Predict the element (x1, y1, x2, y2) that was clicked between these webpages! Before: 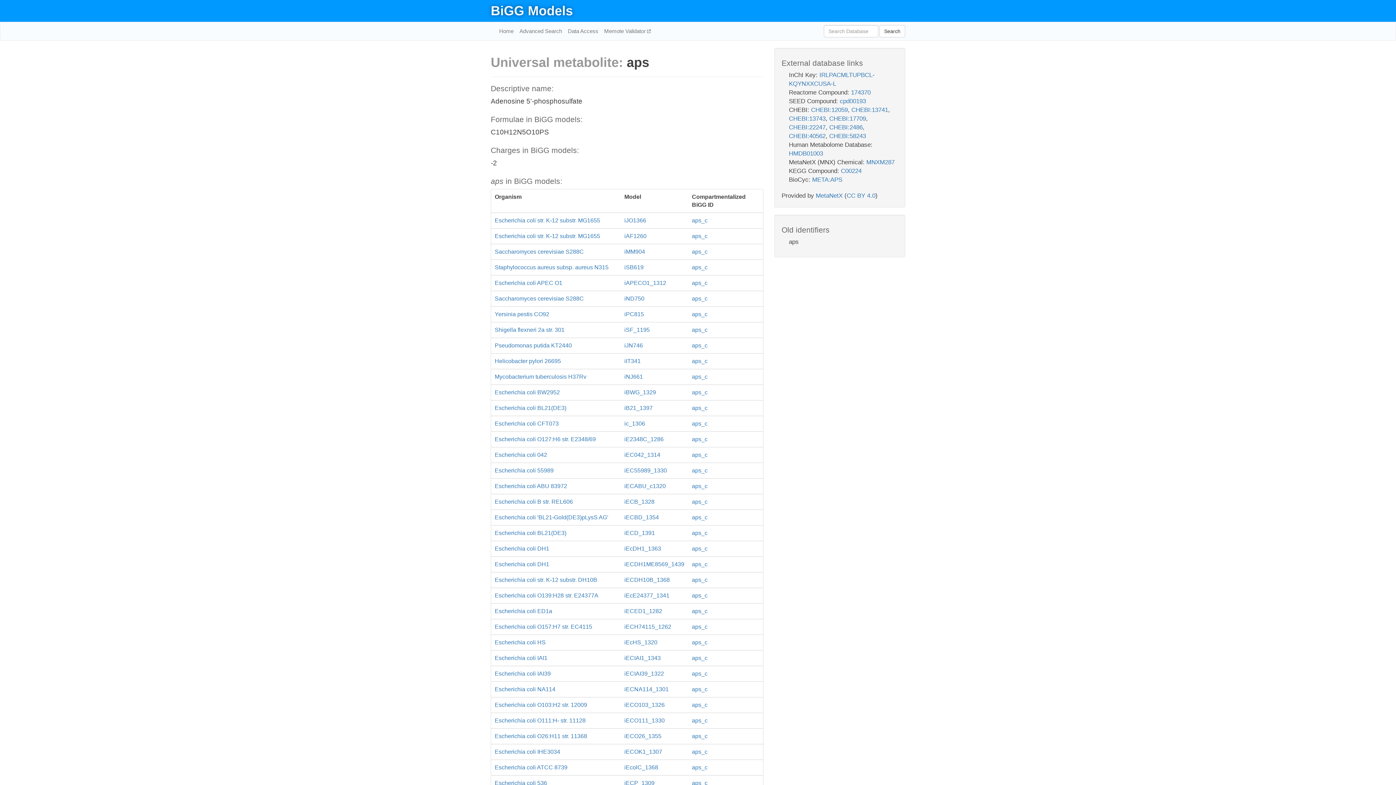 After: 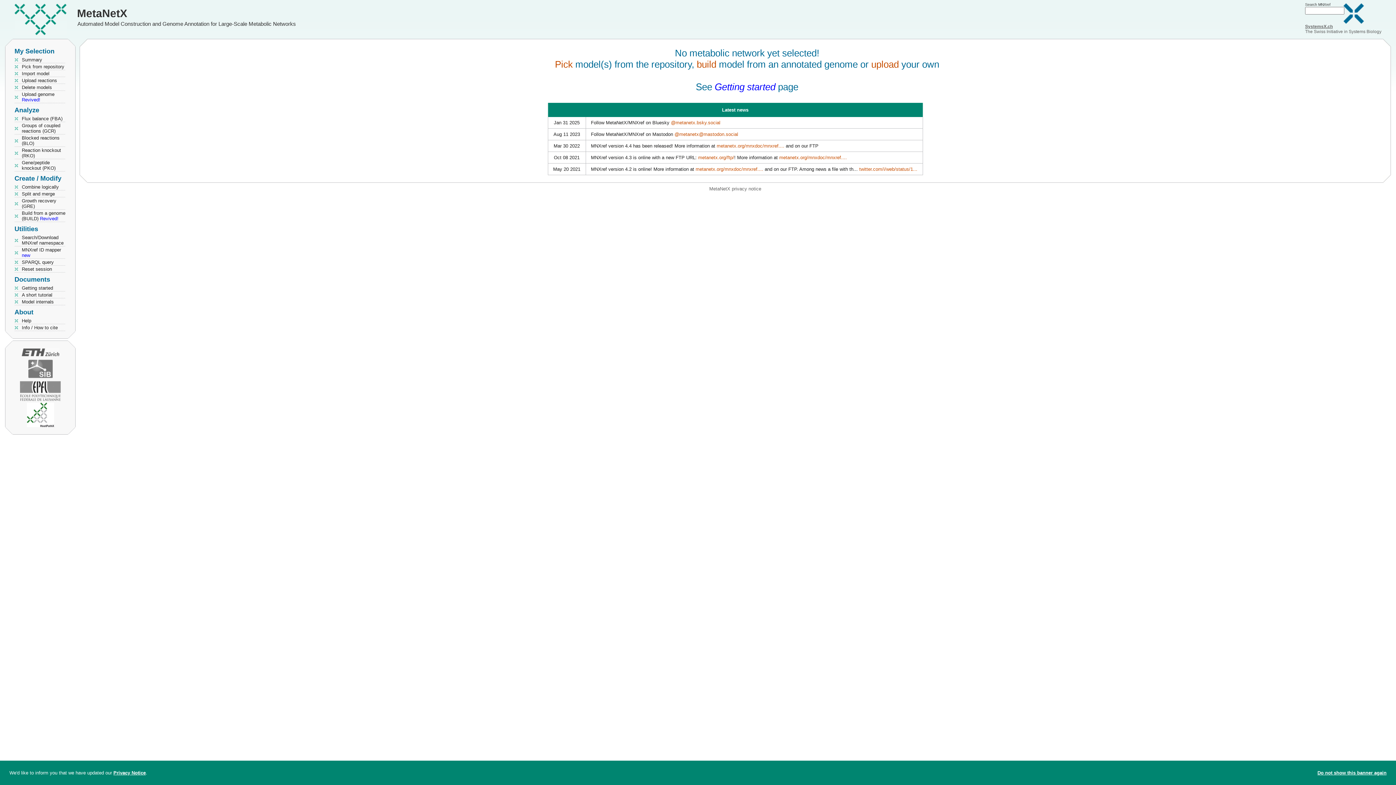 Action: label: MetaNetX bbox: (816, 192, 842, 199)